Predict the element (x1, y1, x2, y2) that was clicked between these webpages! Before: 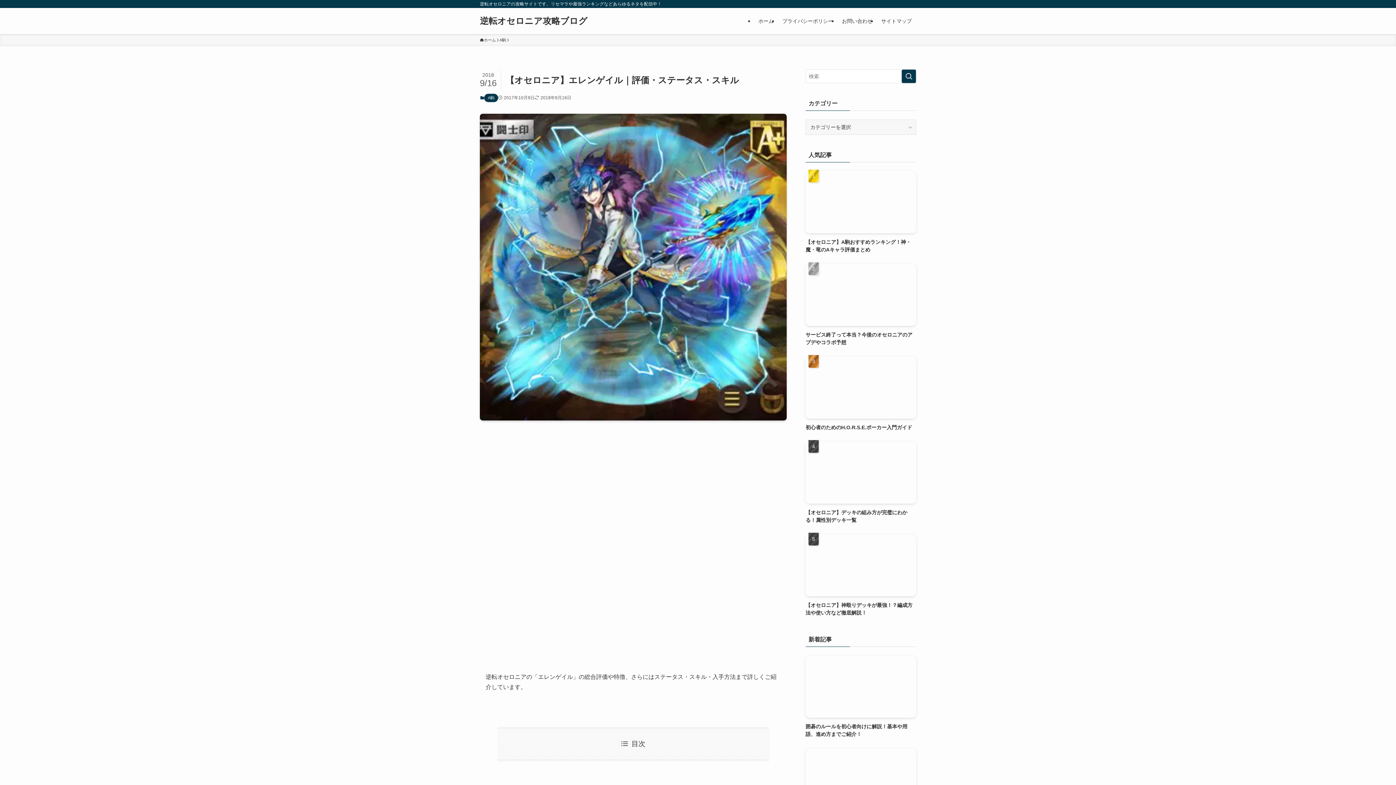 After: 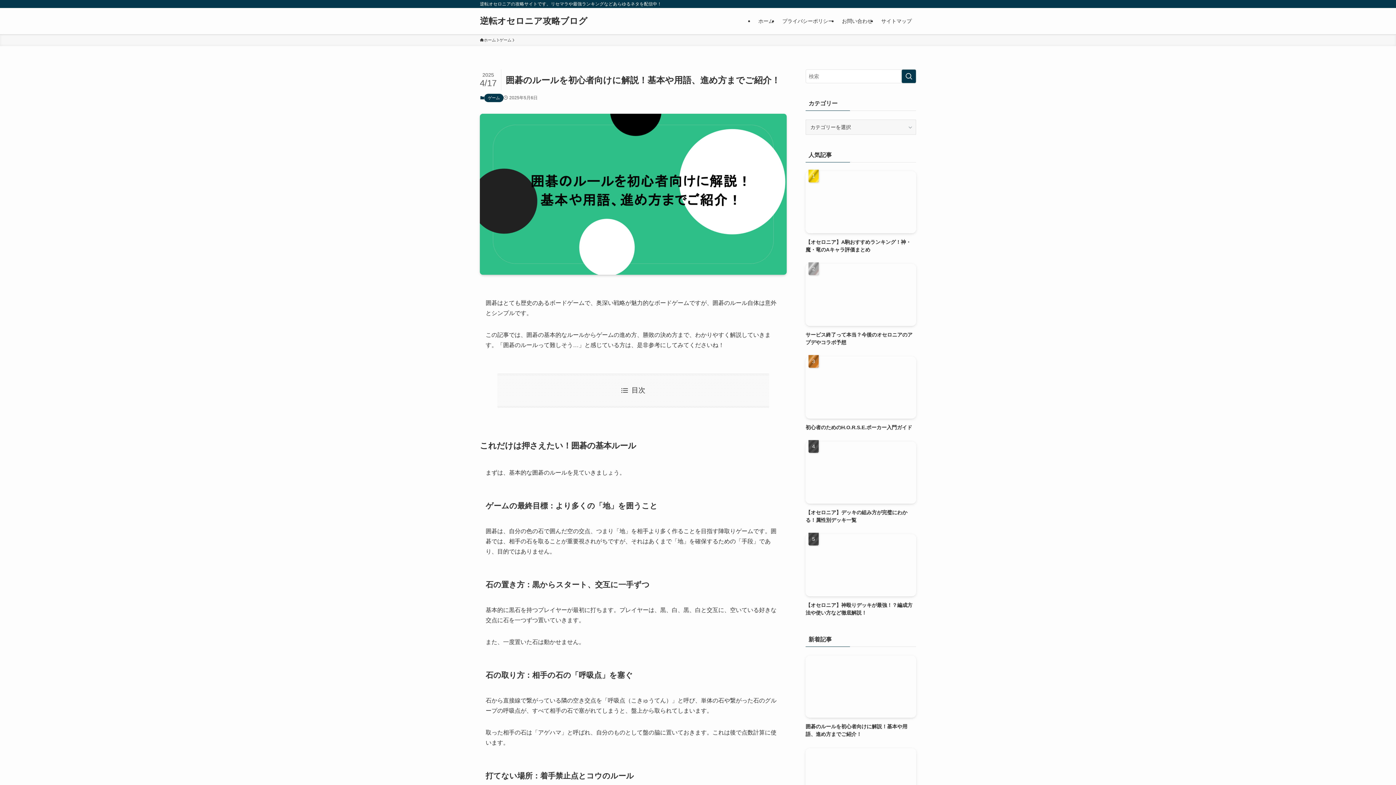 Action: label: 囲碁のルールを初心者向けに解説！基本や用語、進め方までご紹介！ bbox: (805, 656, 916, 738)